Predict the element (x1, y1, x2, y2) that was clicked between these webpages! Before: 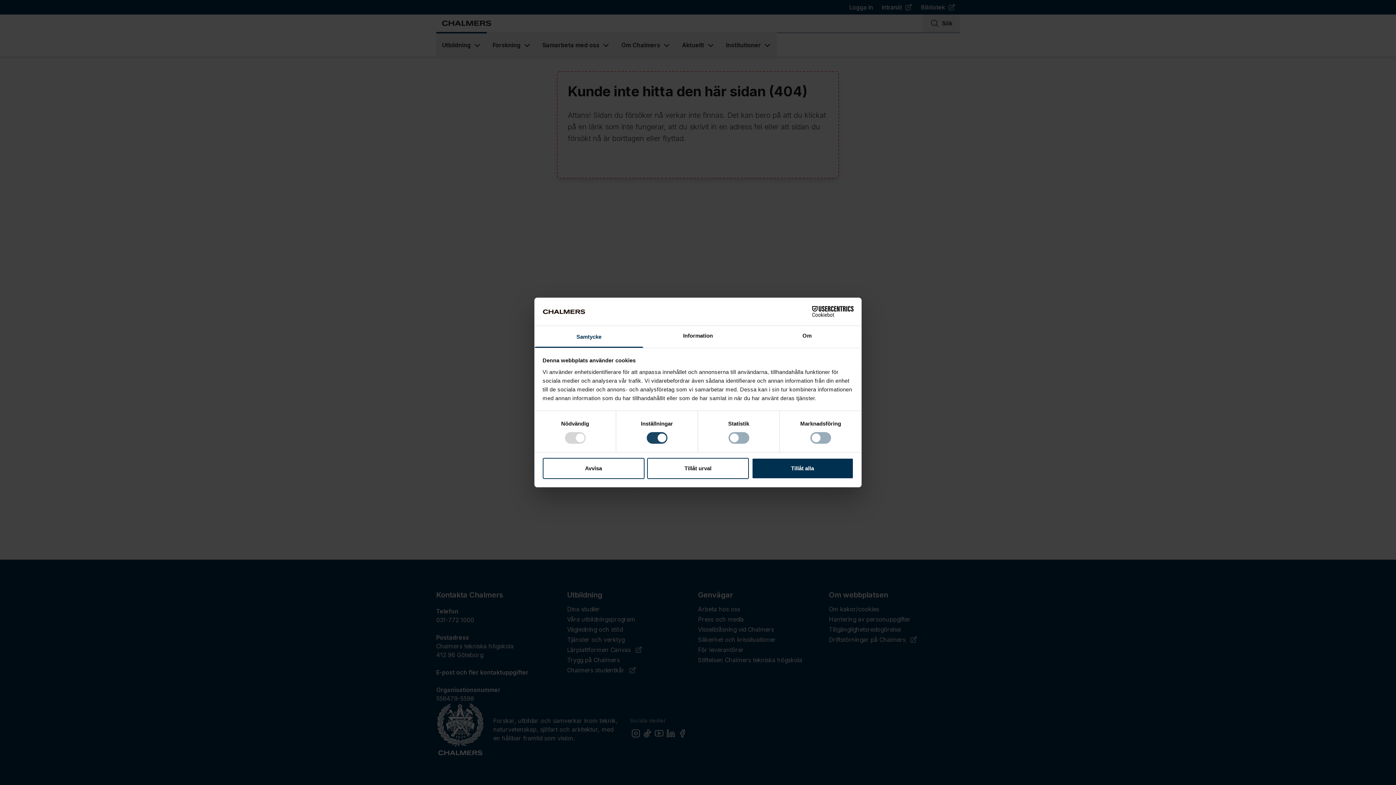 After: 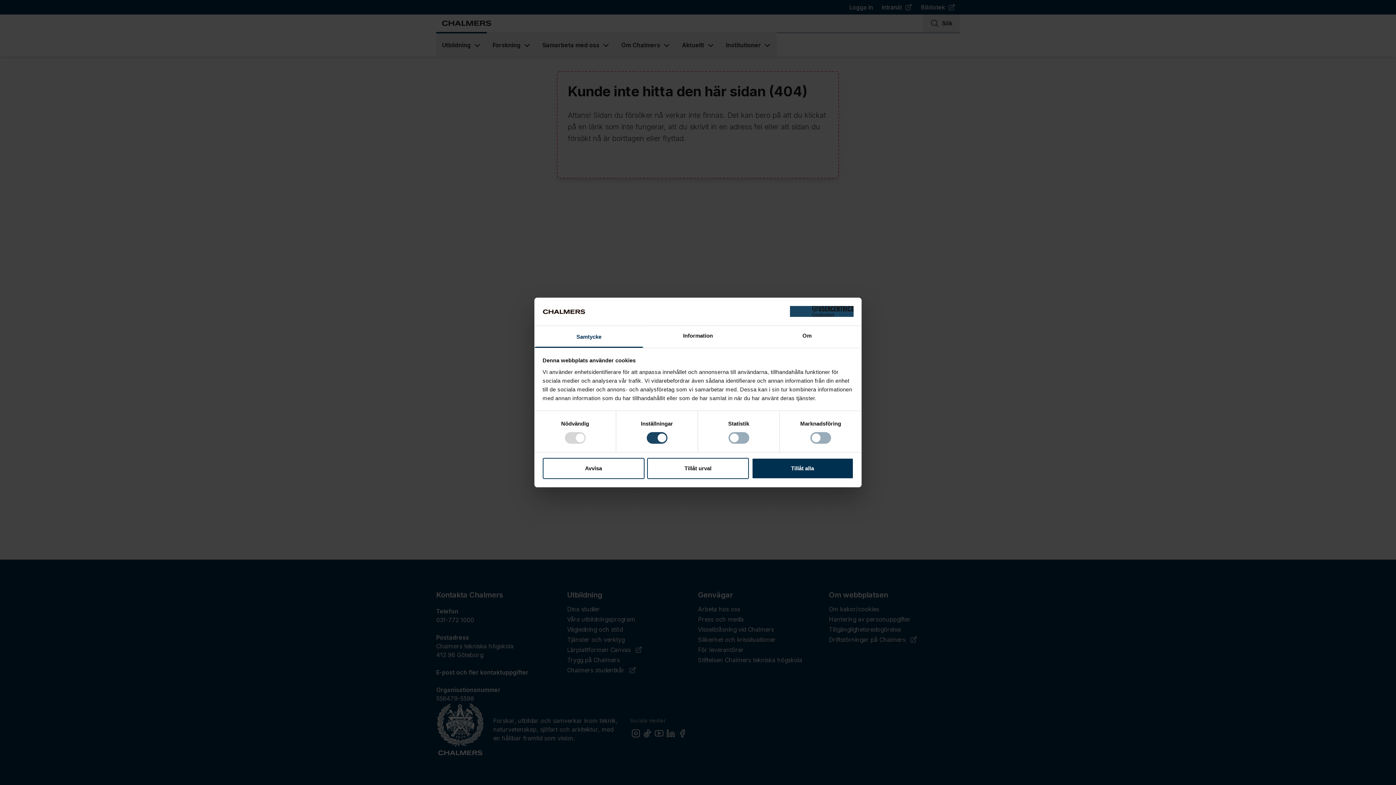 Action: bbox: (790, 306, 853, 317) label: Cookiebot - opens in a new window